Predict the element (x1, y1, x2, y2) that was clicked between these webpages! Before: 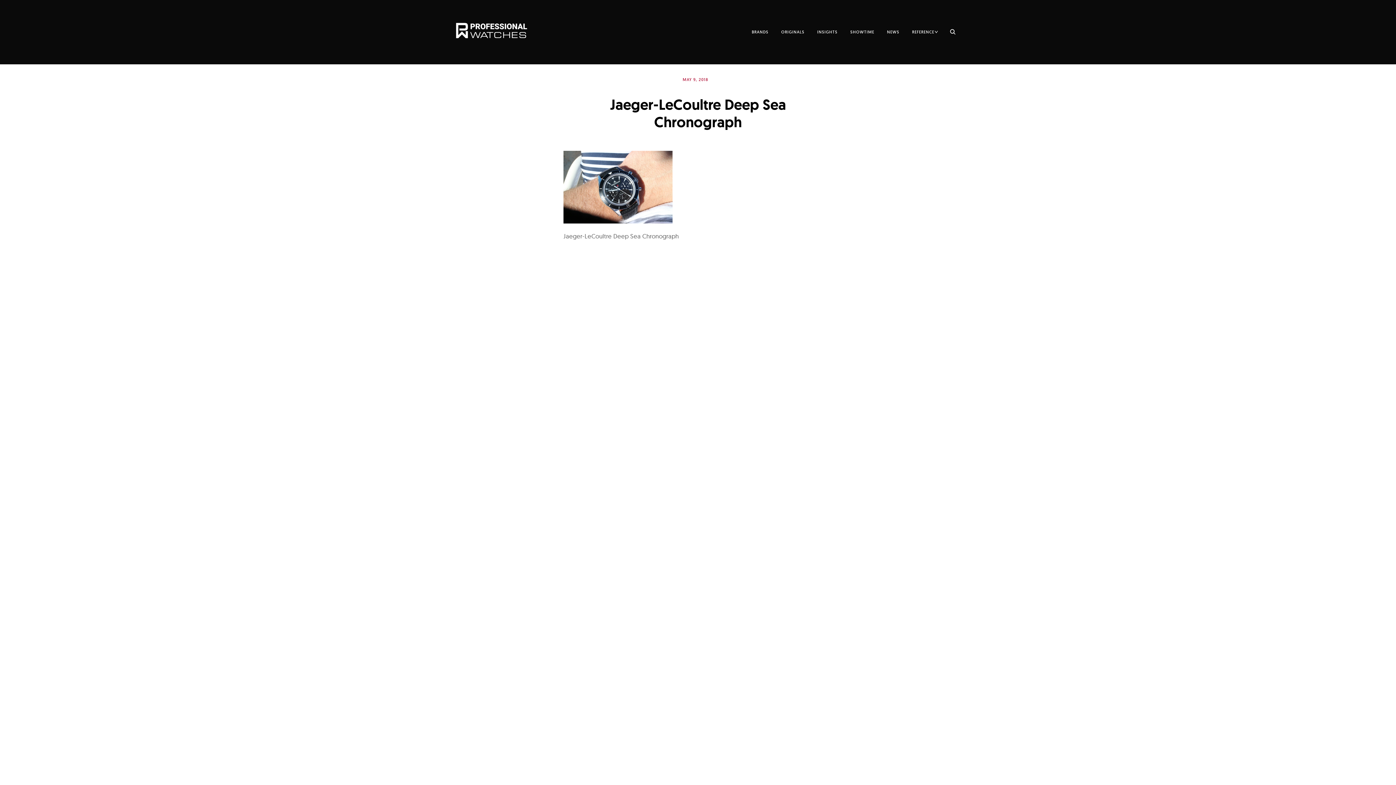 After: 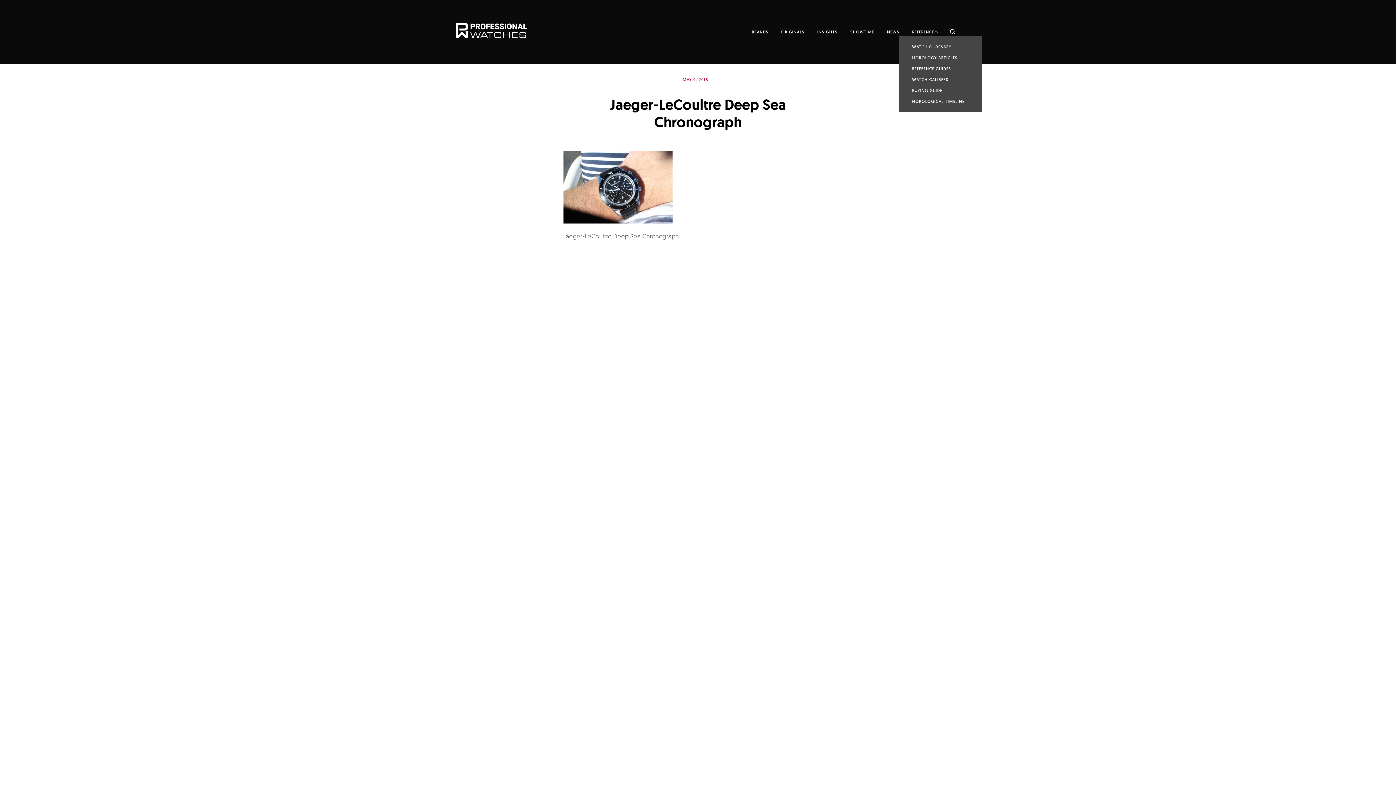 Action: bbox: (934, 27, 938, 37) label: TOGGLE CHILD MENU